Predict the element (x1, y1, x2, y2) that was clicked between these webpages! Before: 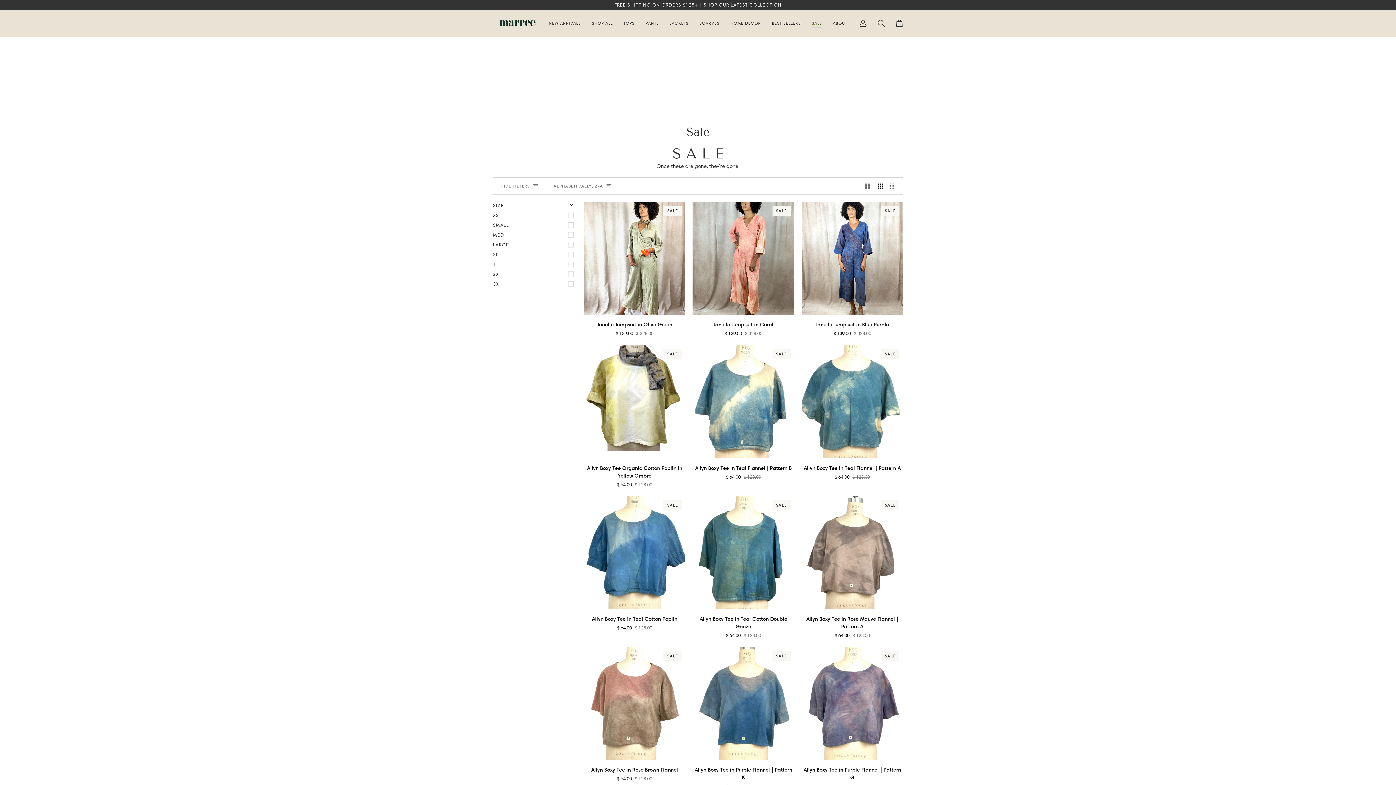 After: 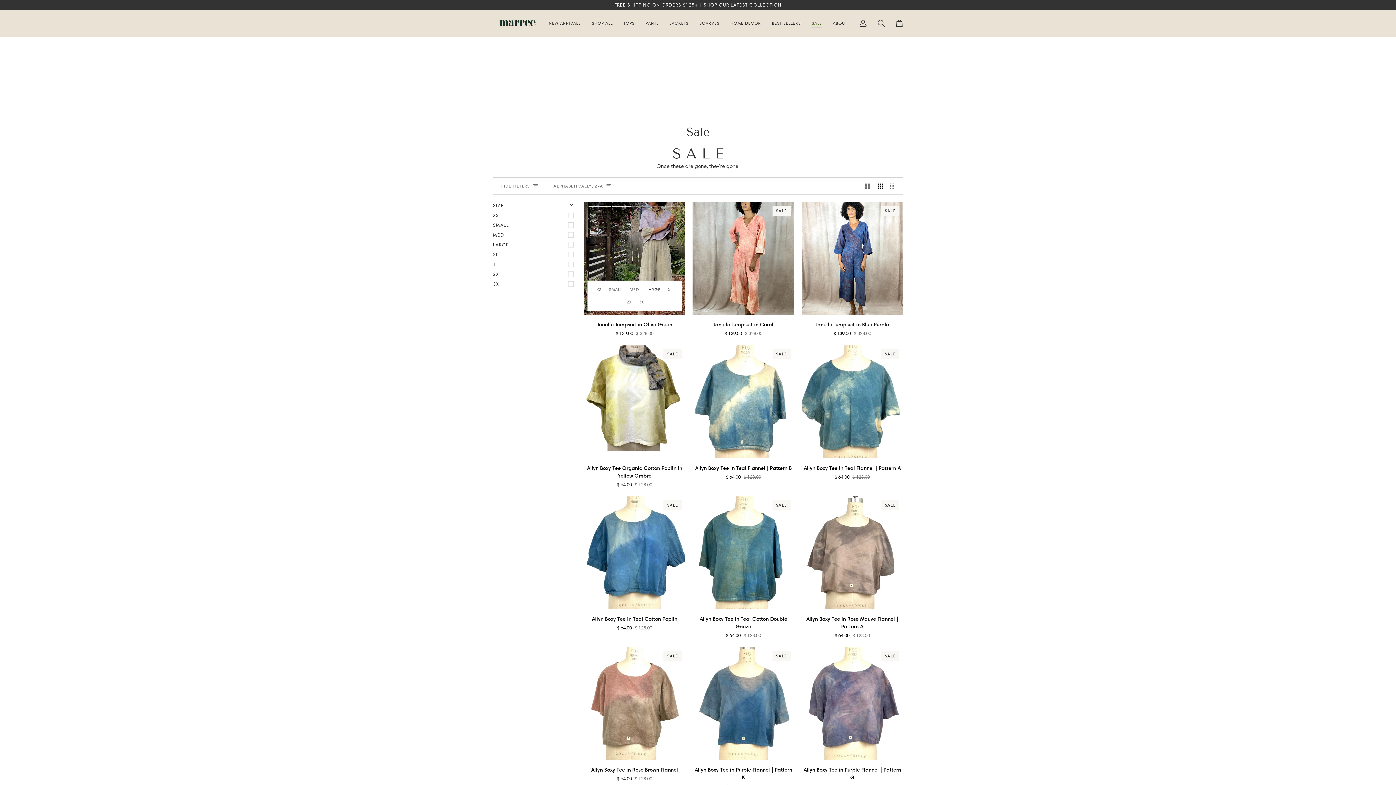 Action: bbox: (587, 296, 681, 314) label: Quick add